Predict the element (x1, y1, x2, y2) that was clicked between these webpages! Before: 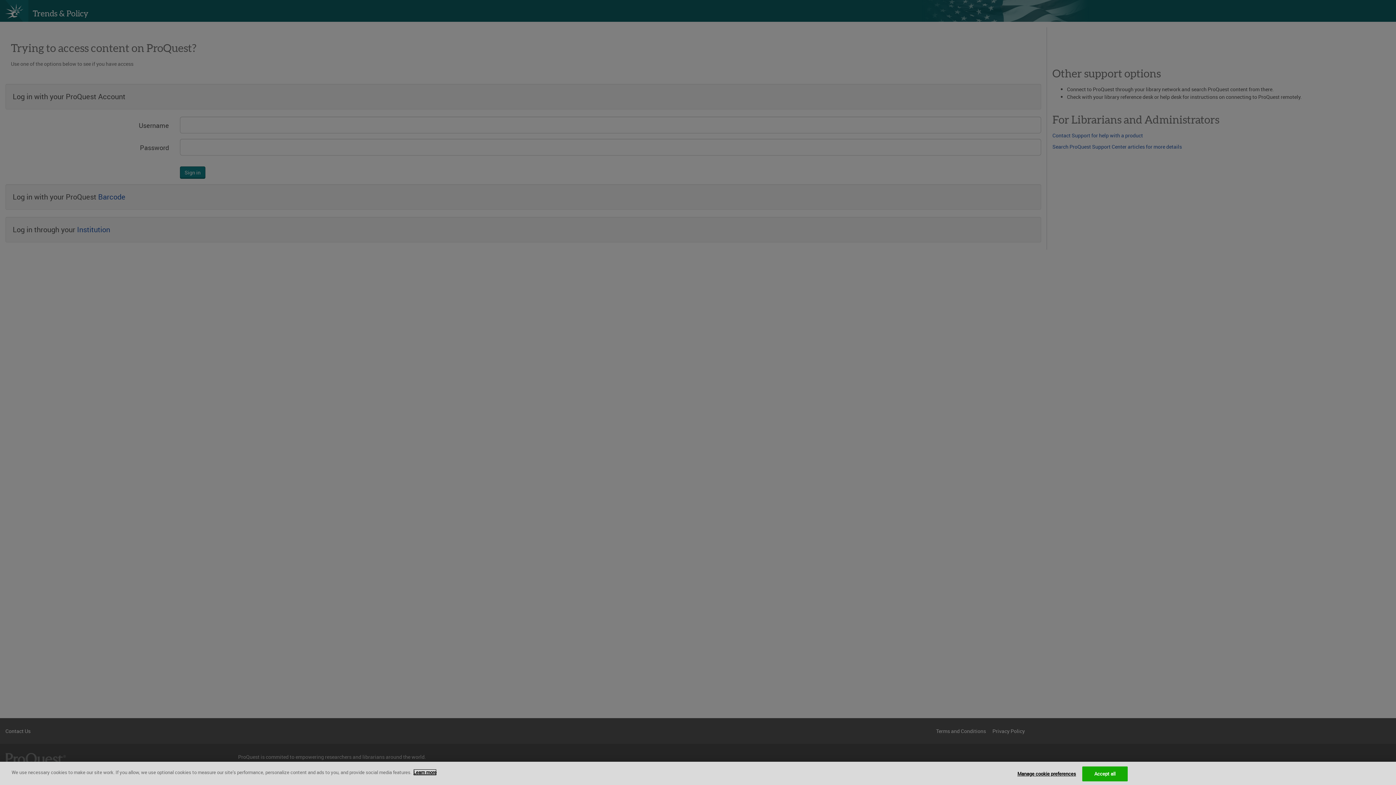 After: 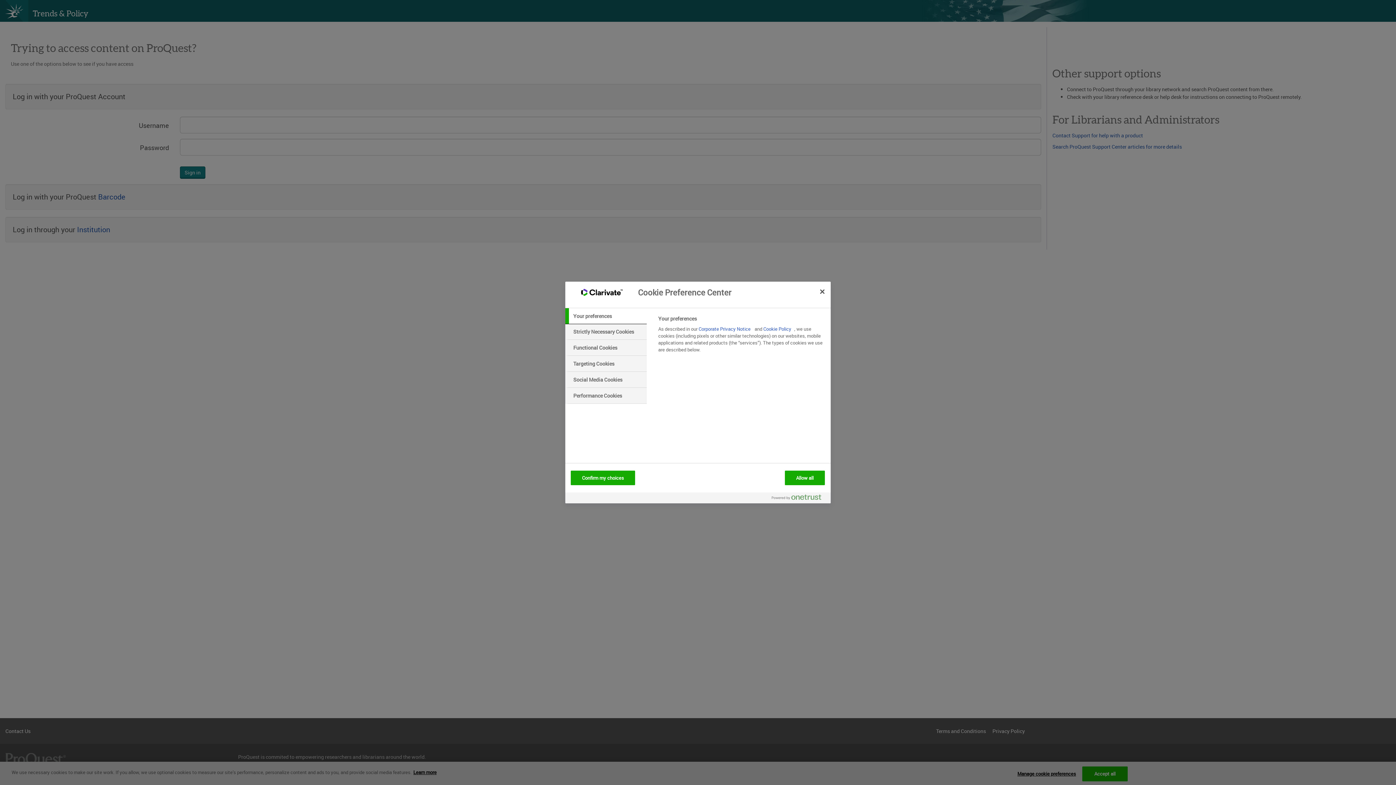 Action: bbox: (1017, 767, 1076, 781) label: Manage cookie preferences